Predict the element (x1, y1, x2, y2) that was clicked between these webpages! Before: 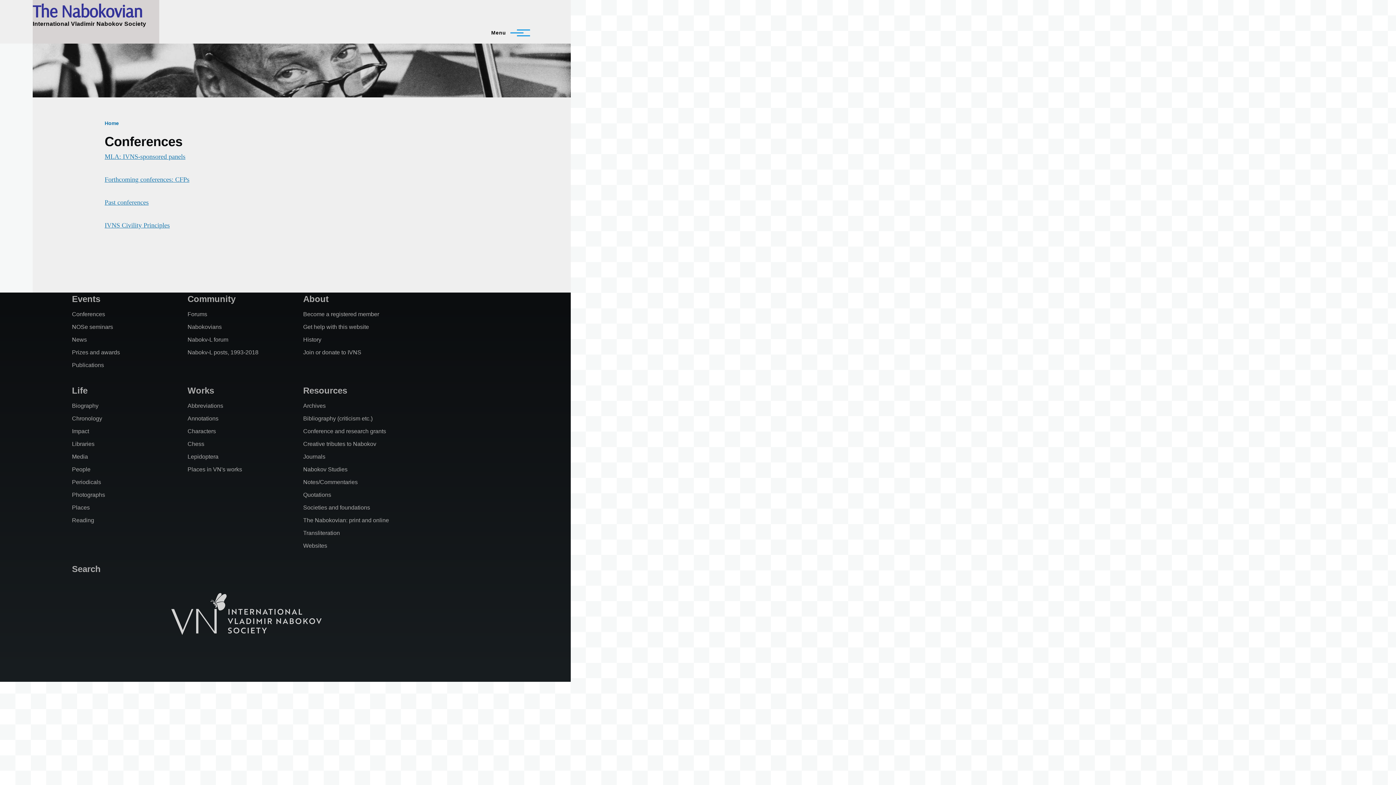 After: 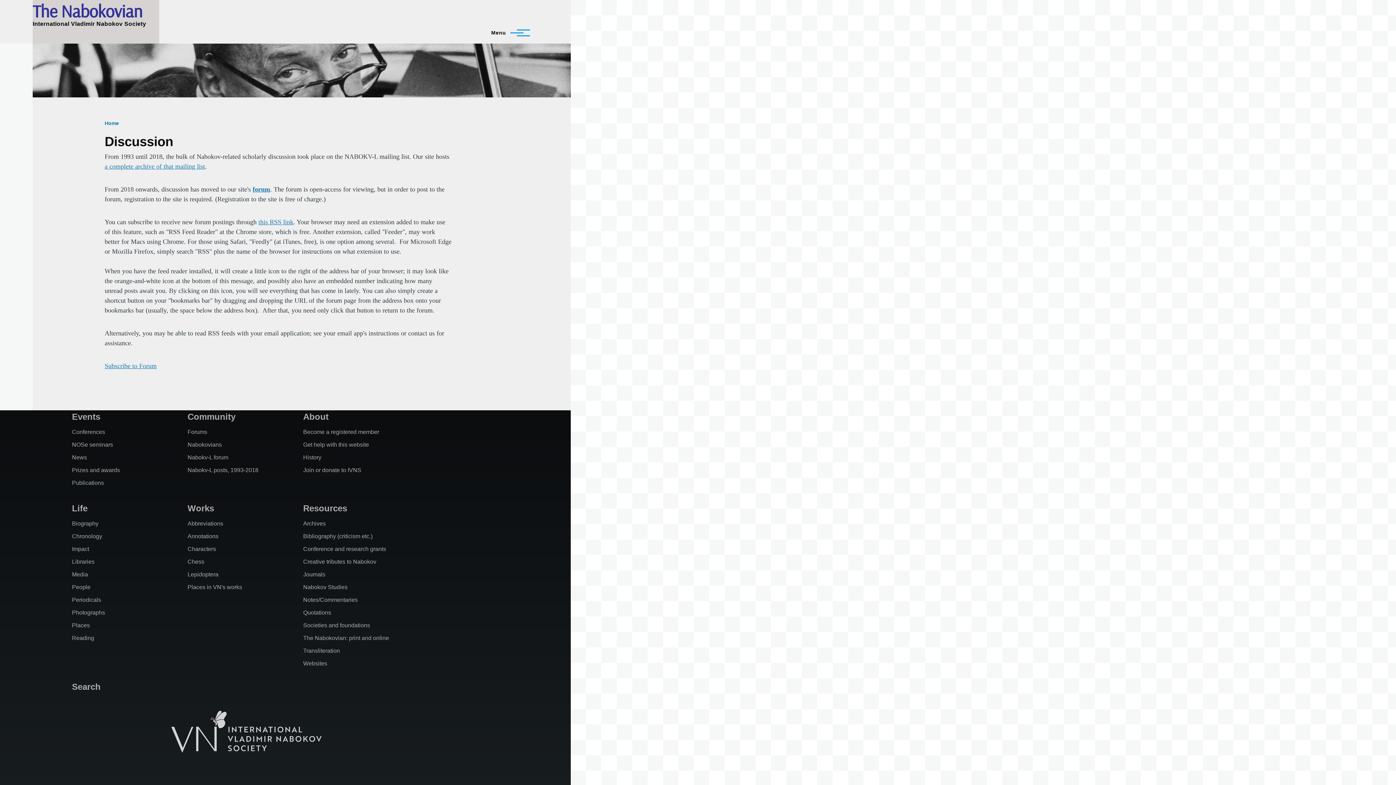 Action: label: Community bbox: (187, 294, 235, 304)